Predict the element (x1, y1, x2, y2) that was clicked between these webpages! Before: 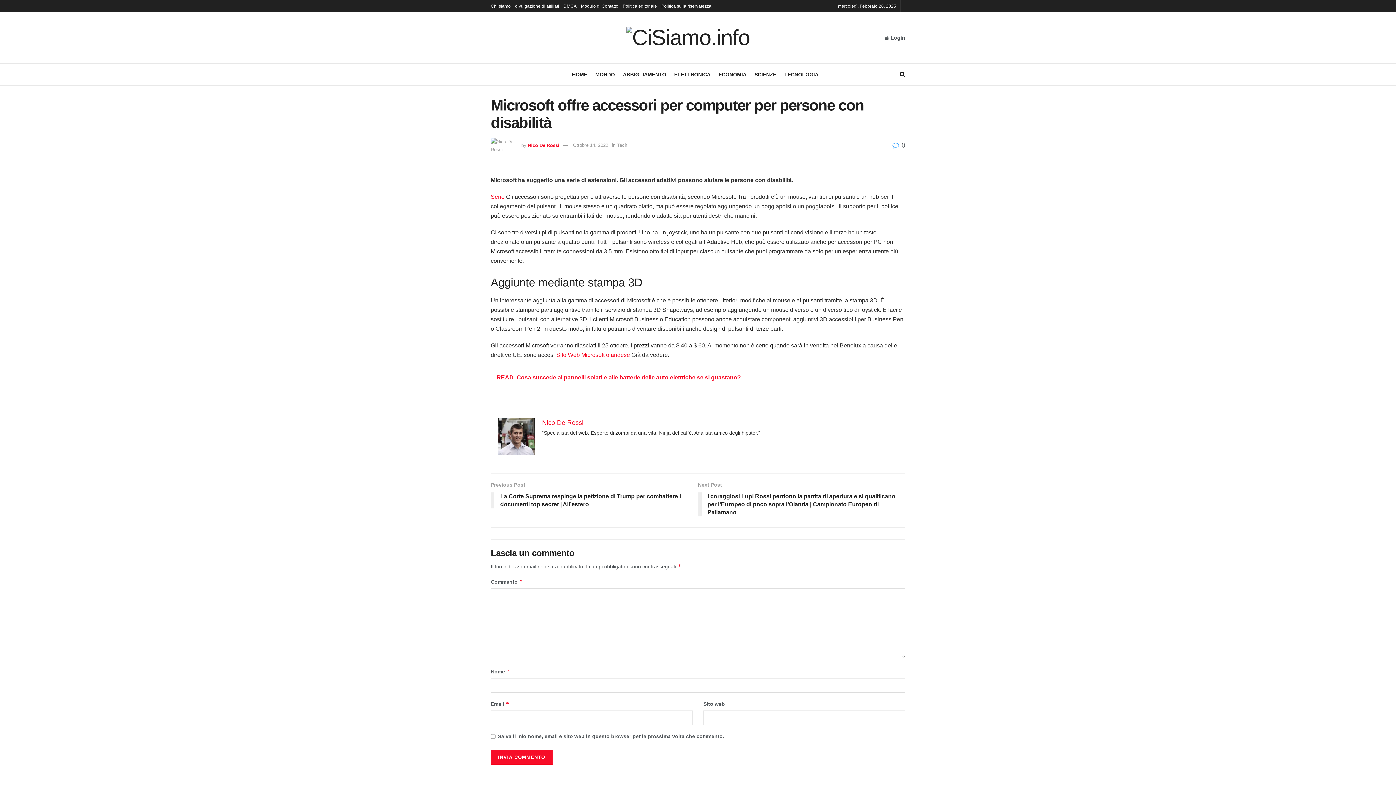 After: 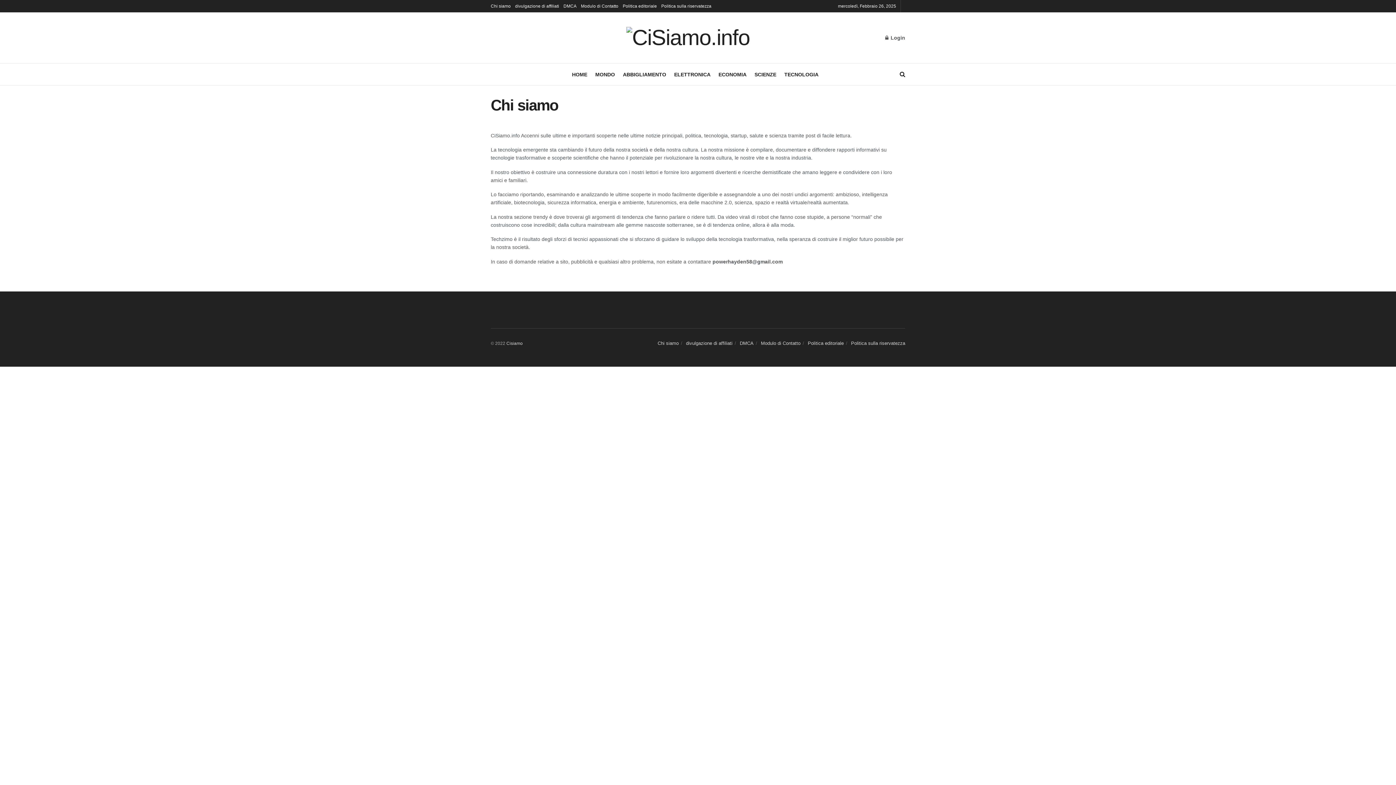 Action: bbox: (490, 0, 510, 12) label: Chi siamo